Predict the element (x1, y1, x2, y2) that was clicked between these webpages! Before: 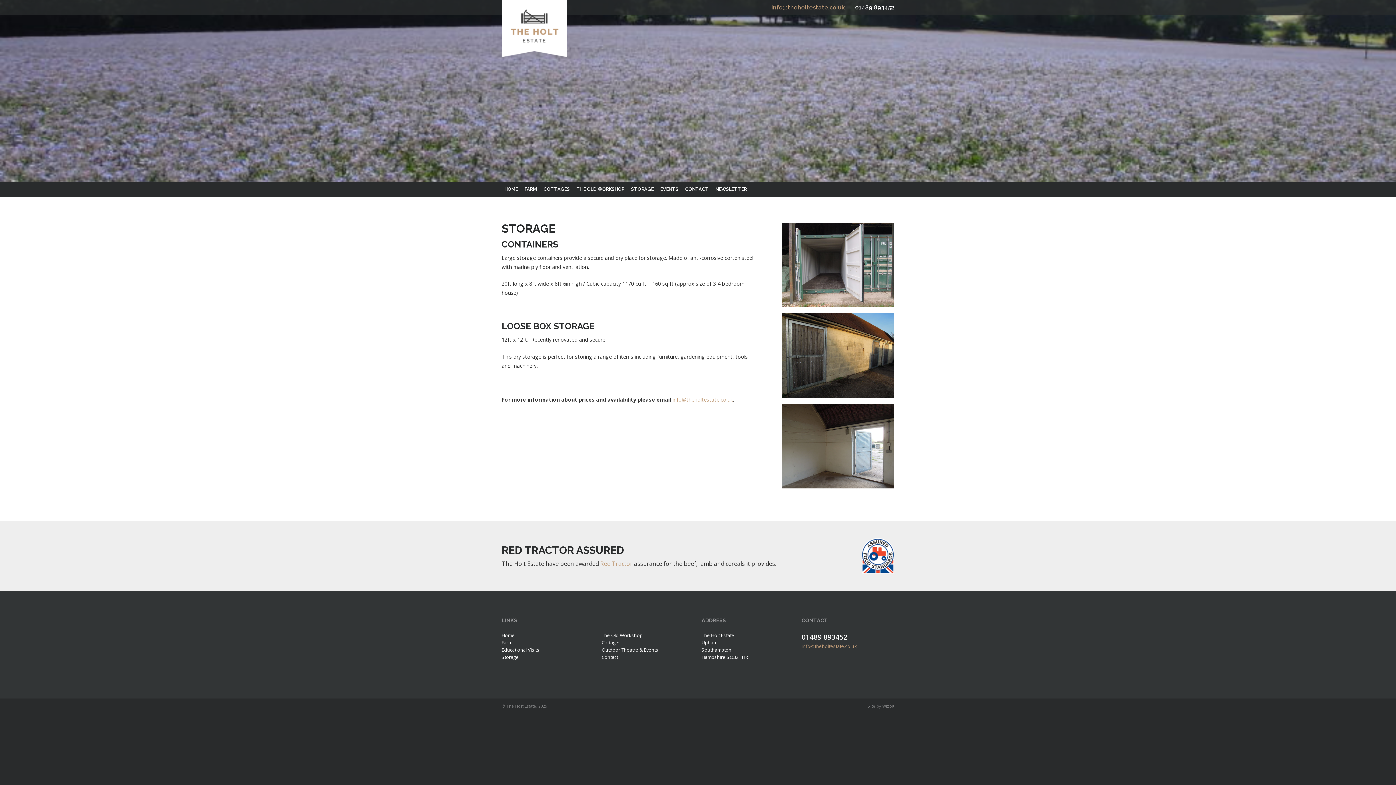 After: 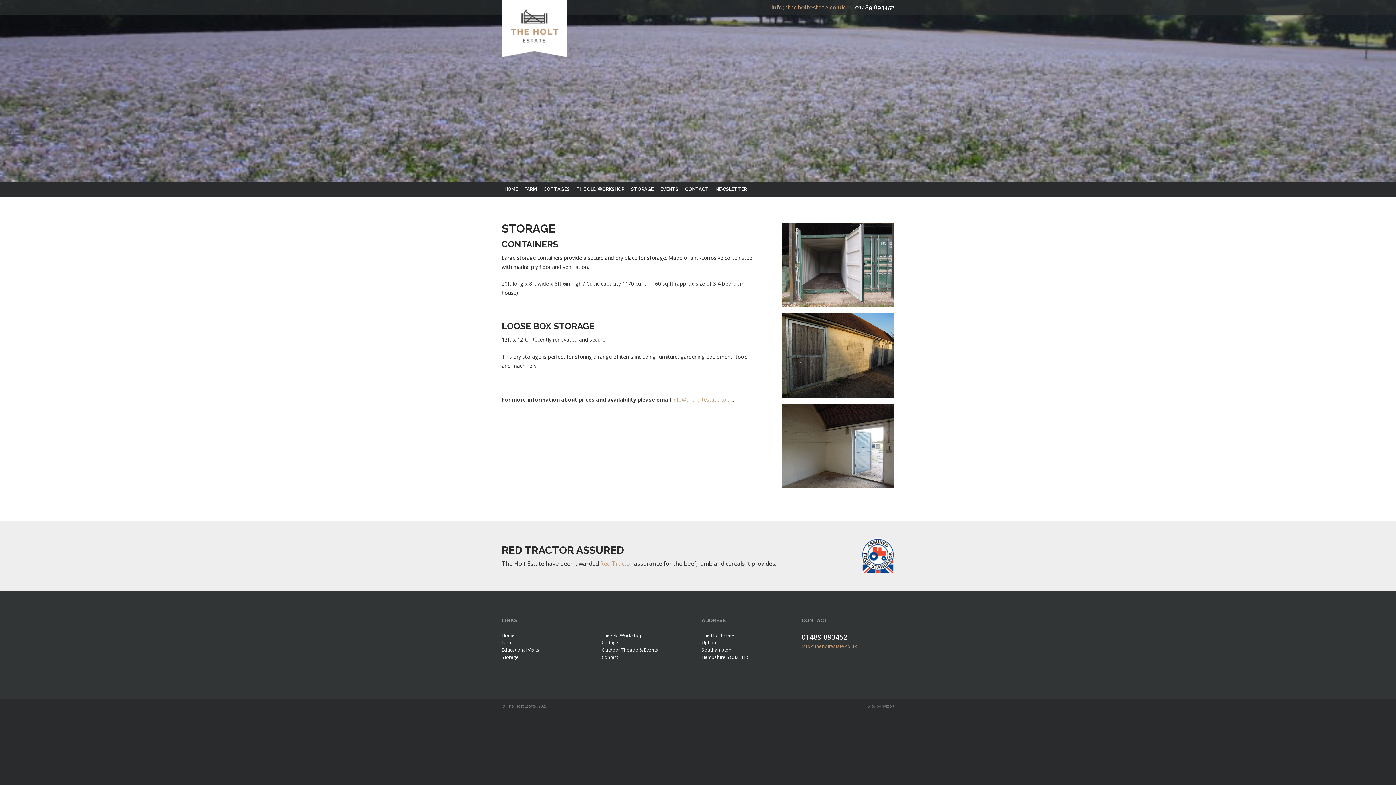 Action: bbox: (628, 181, 656, 196) label: STORAGE